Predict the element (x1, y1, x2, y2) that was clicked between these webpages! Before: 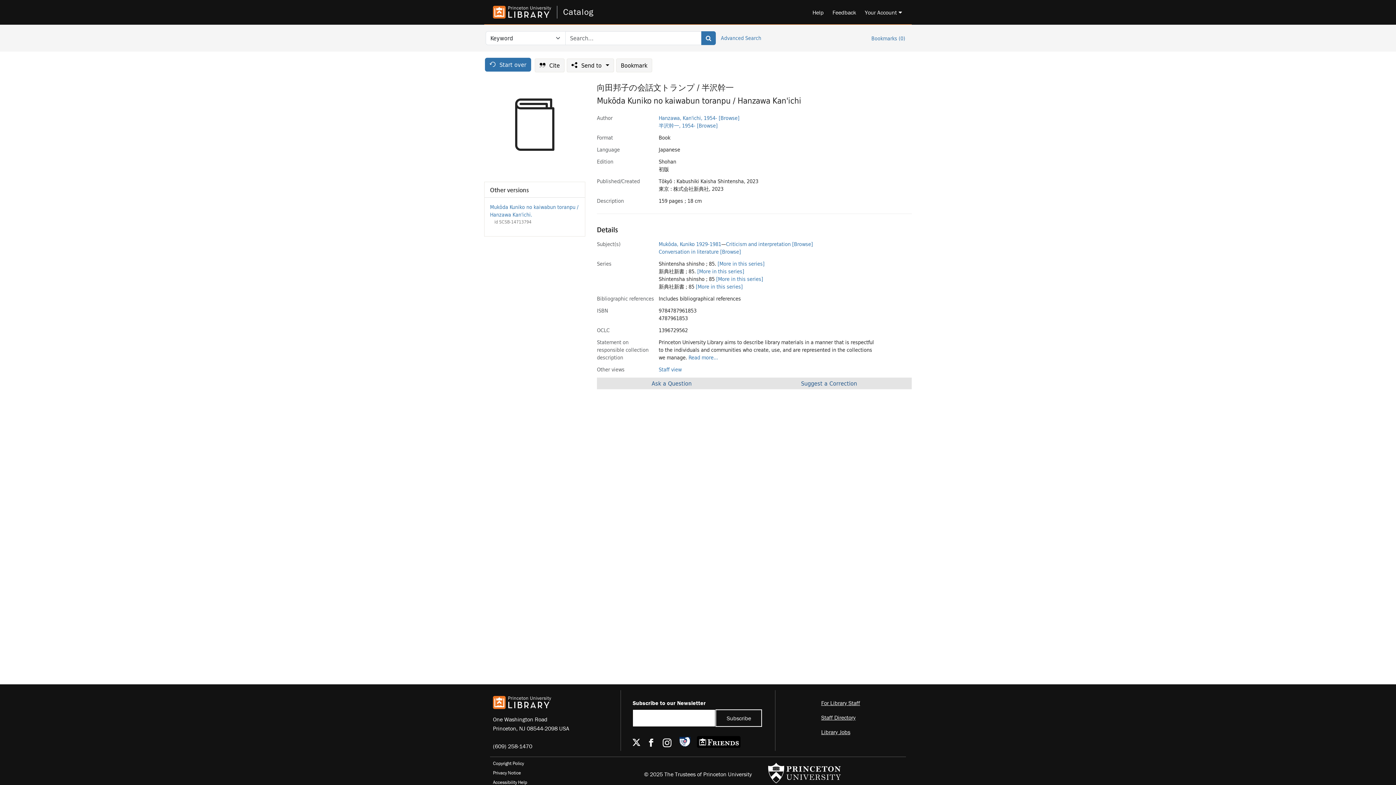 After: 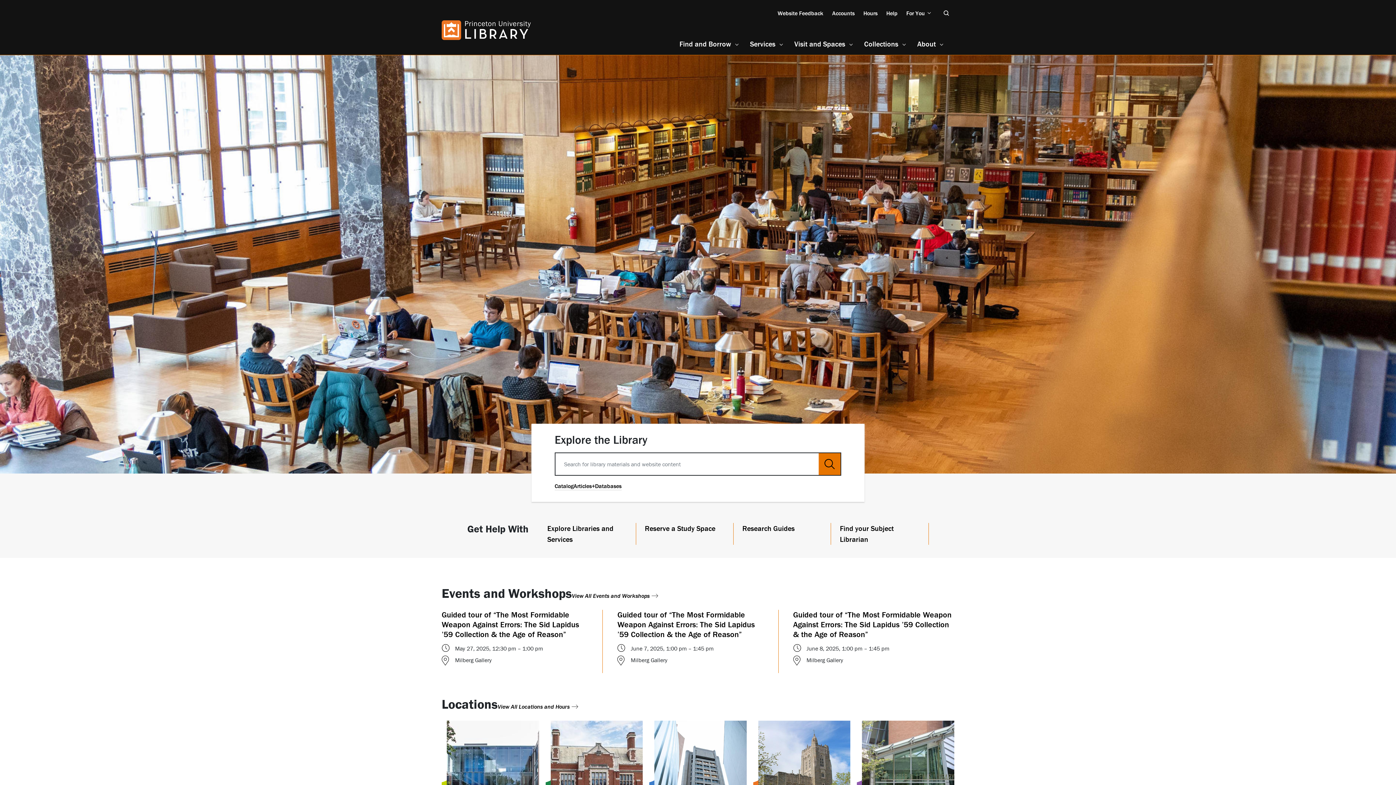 Action: bbox: (493, 5, 551, 18)